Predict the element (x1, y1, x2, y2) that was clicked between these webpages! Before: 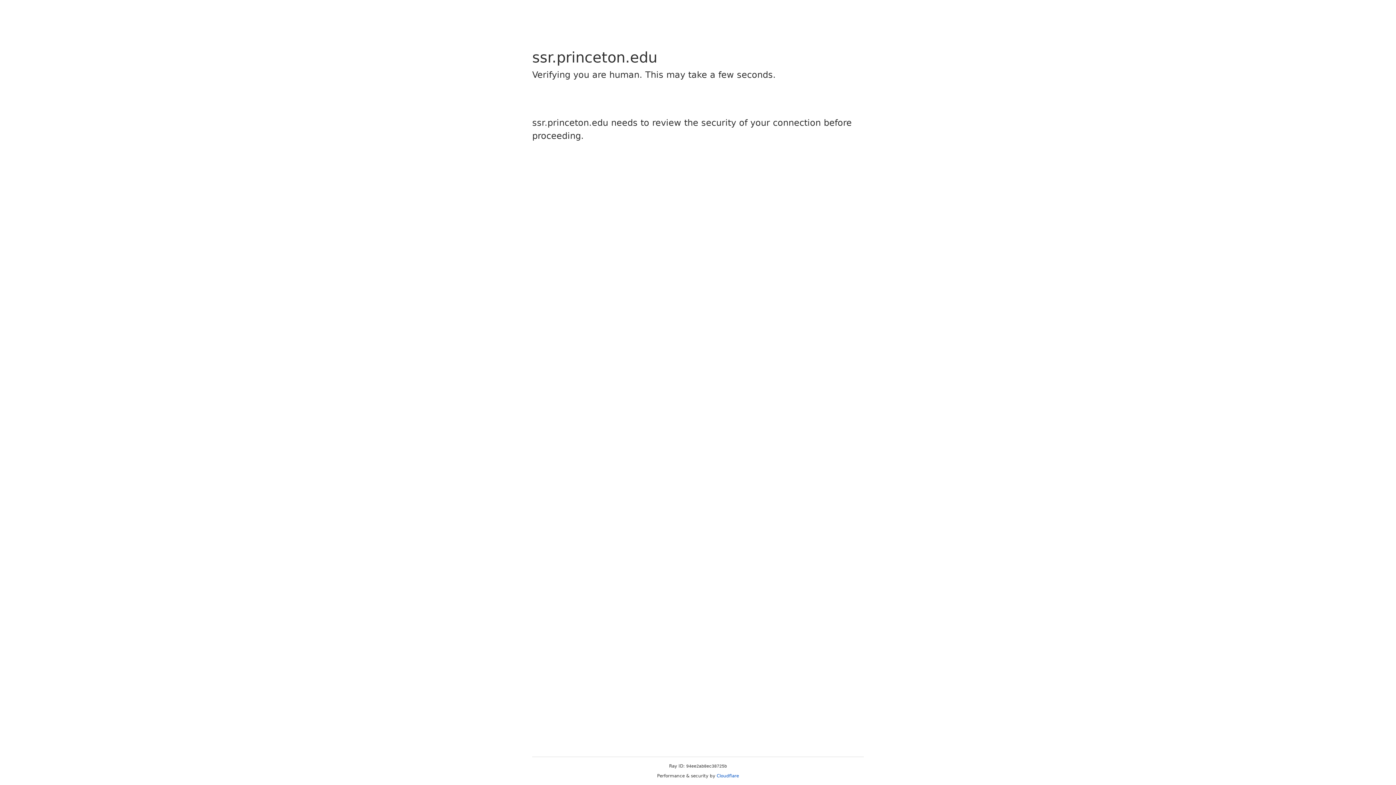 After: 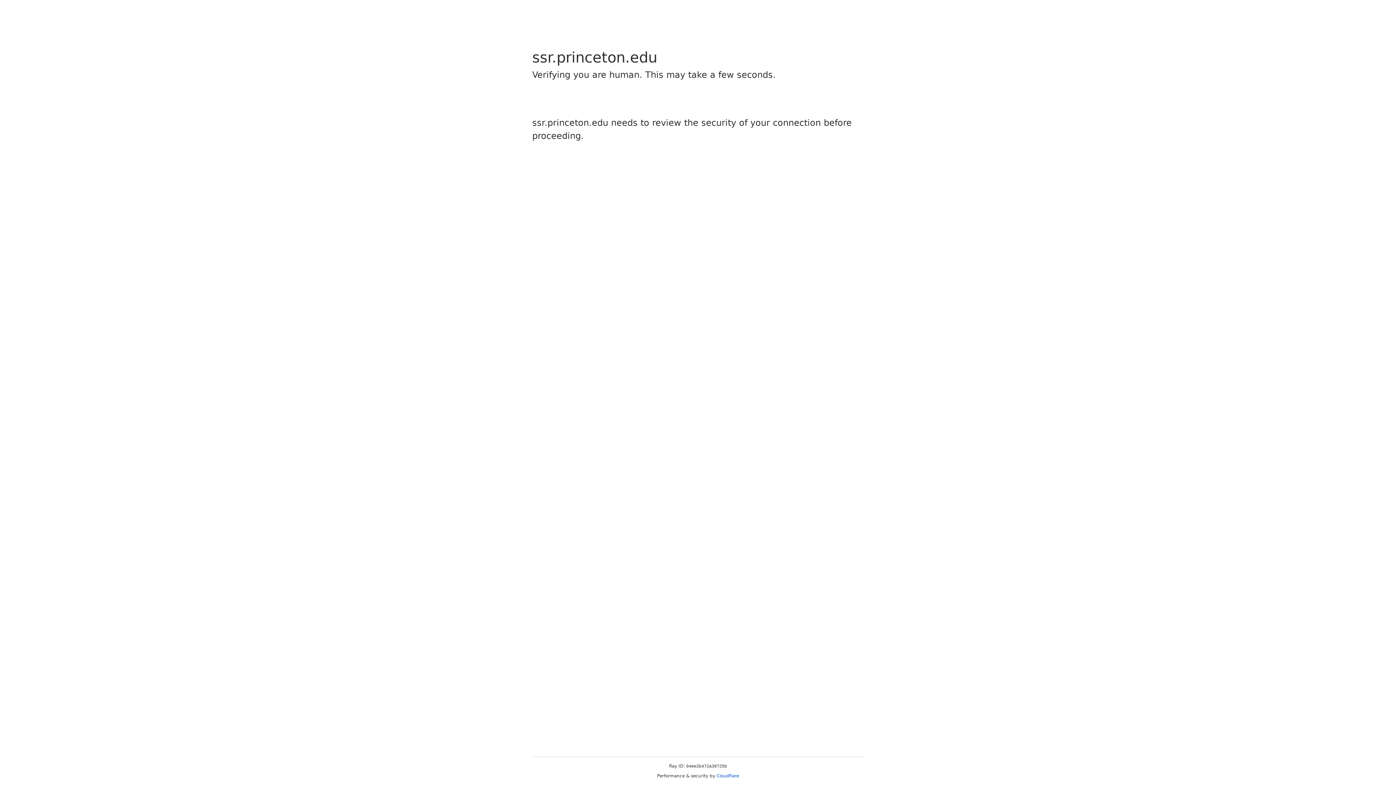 Action: label: Cloudflare bbox: (716, 773, 739, 778)